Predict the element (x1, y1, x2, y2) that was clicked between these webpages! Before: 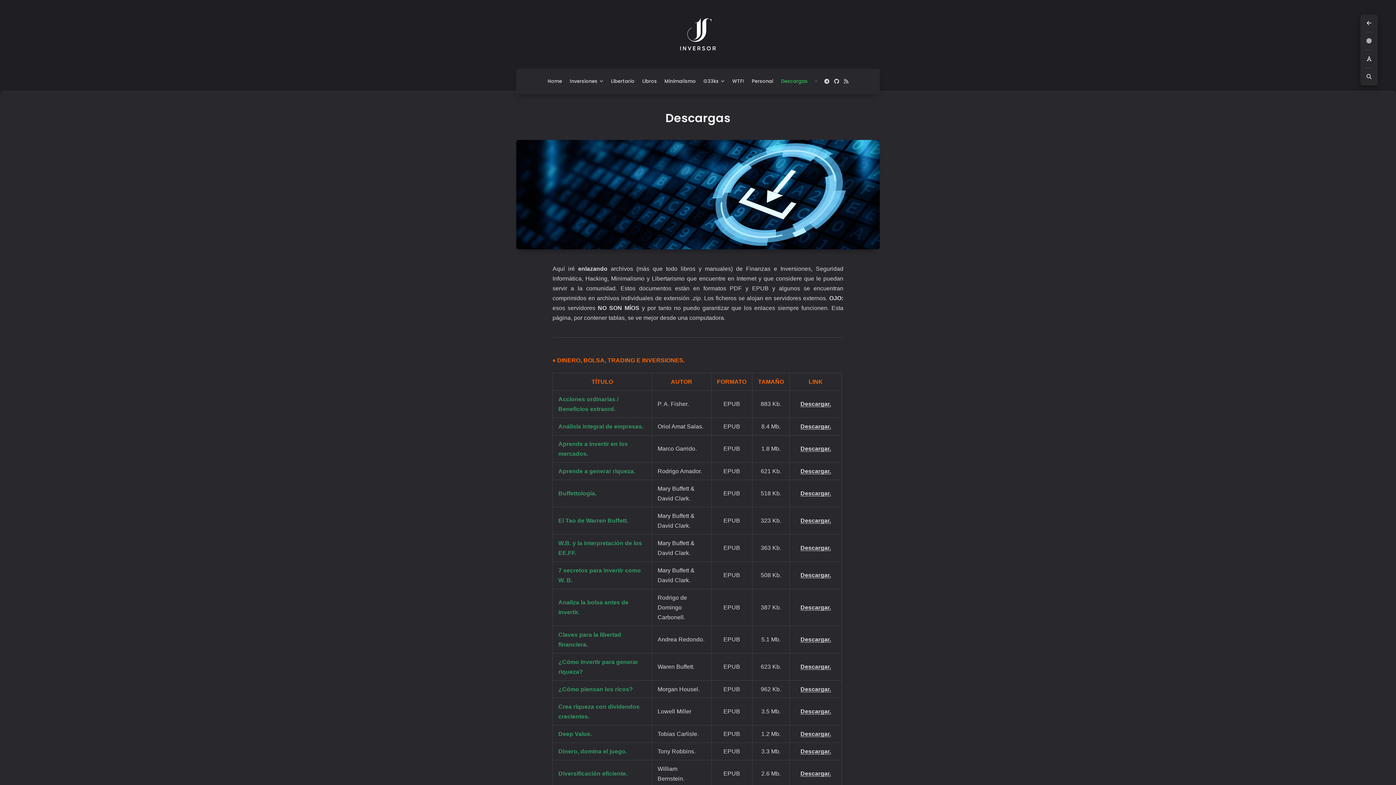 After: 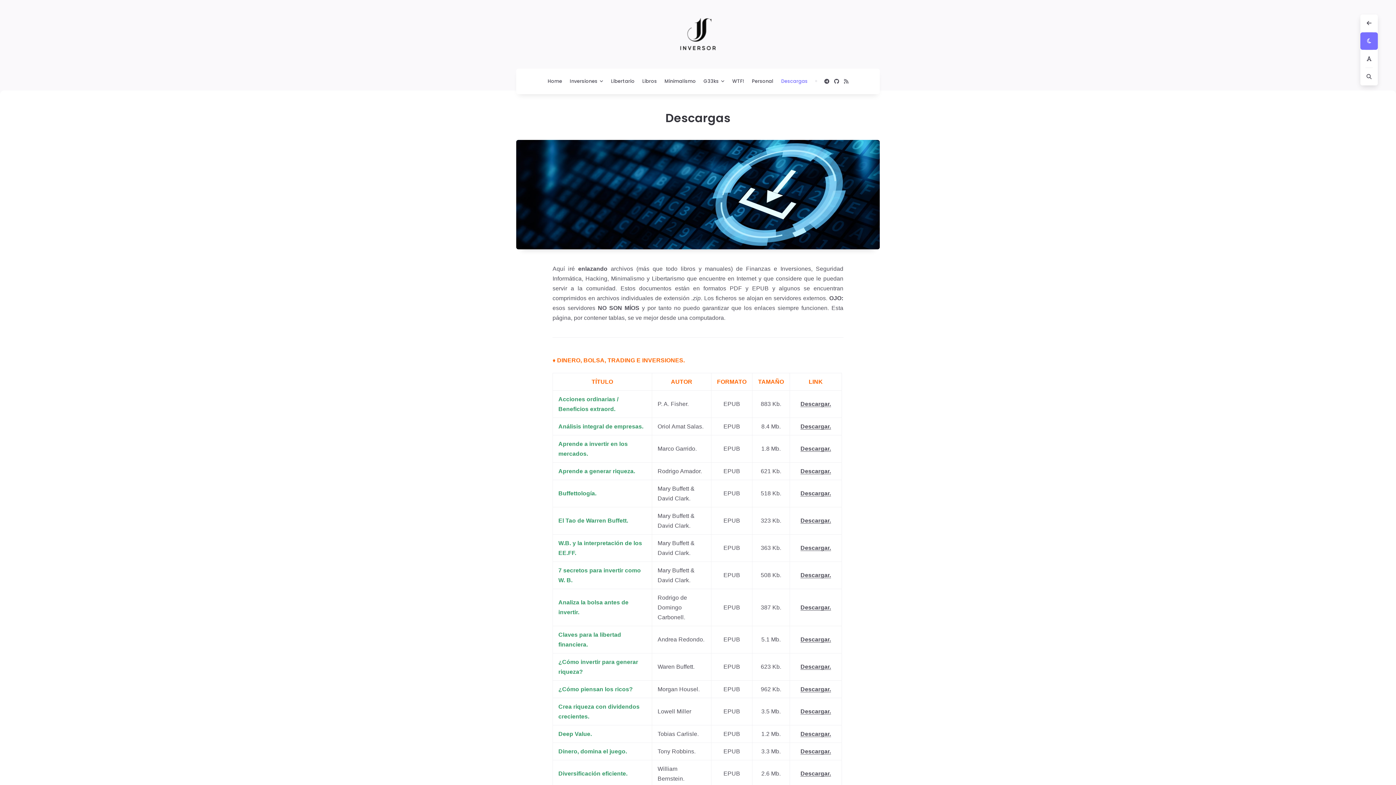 Action: bbox: (1360, 32, 1378, 49)